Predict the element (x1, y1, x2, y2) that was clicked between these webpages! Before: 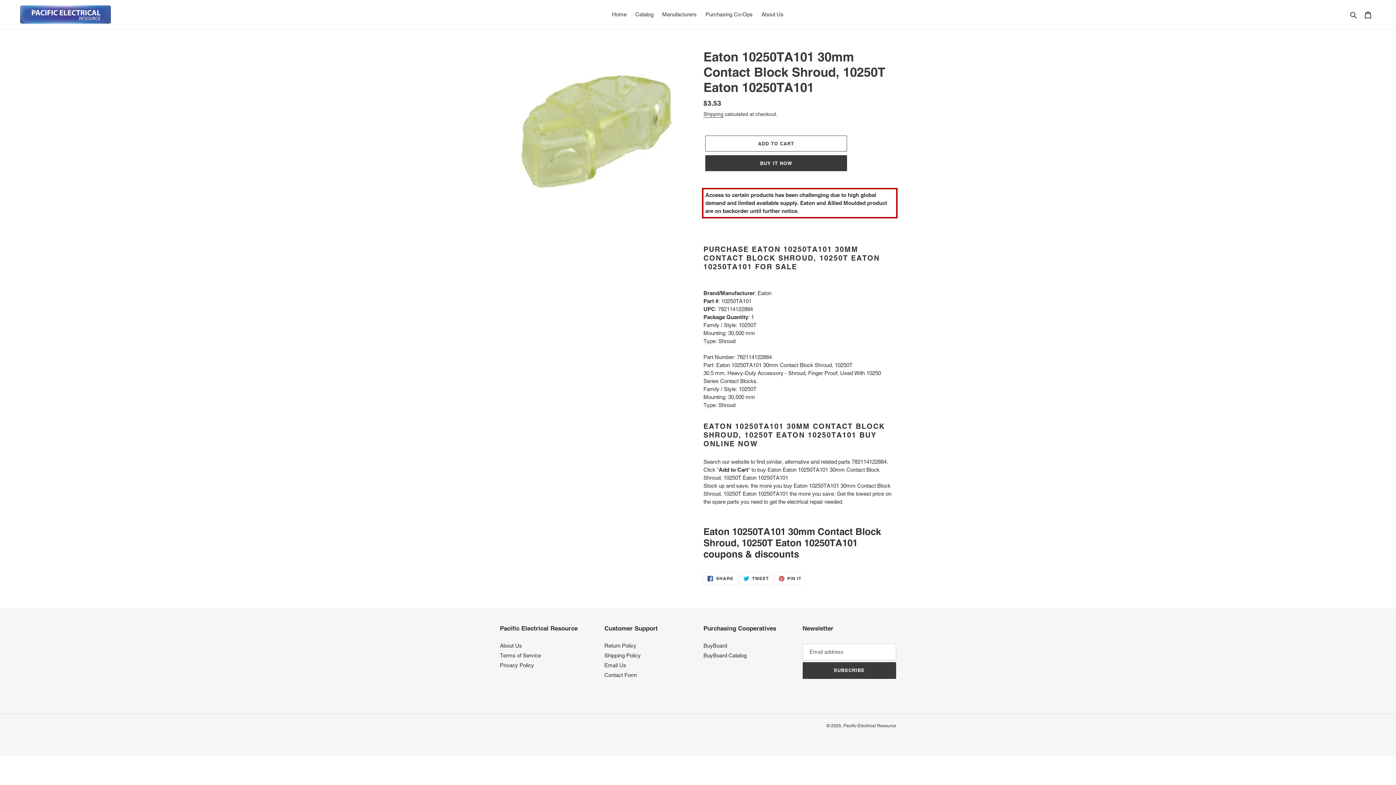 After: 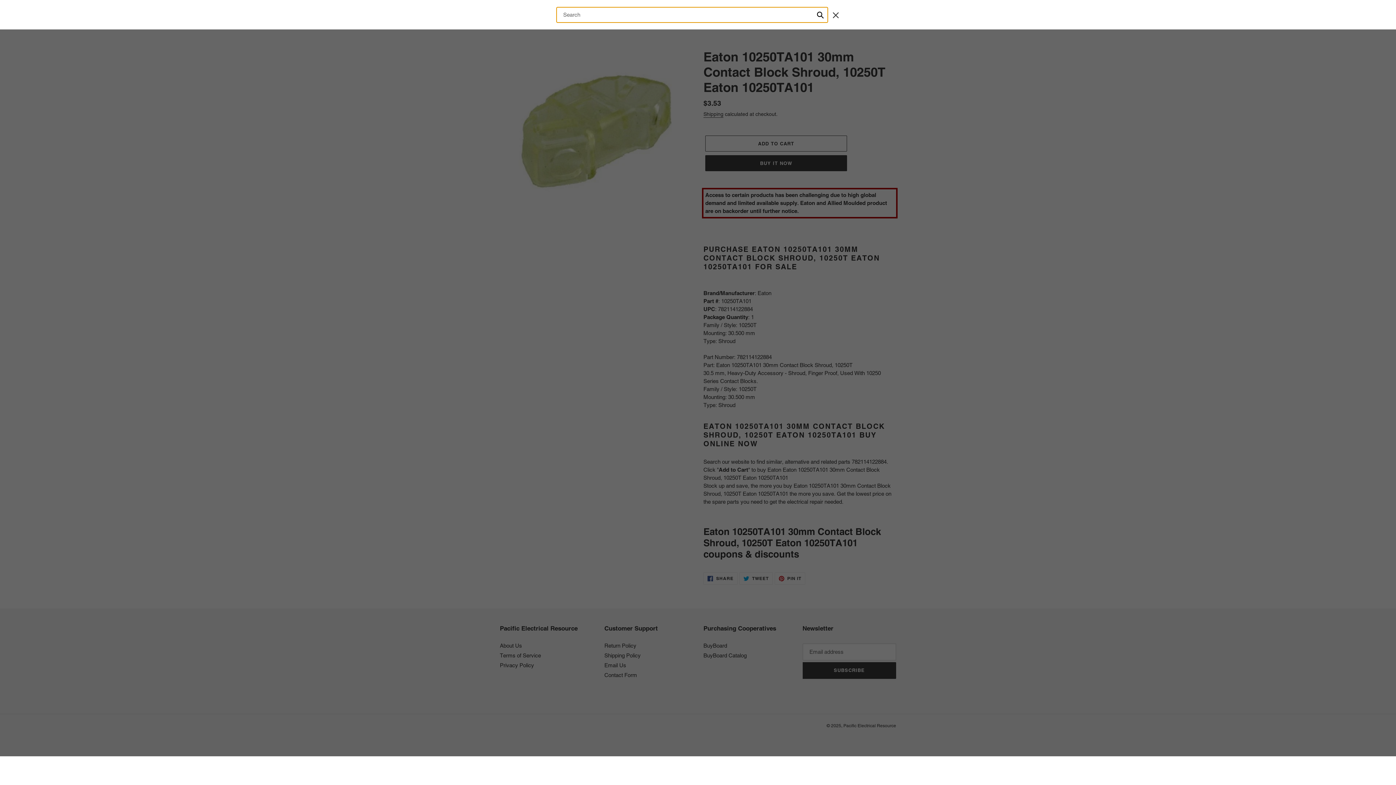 Action: label: Search bbox: (1348, 10, 1360, 18)